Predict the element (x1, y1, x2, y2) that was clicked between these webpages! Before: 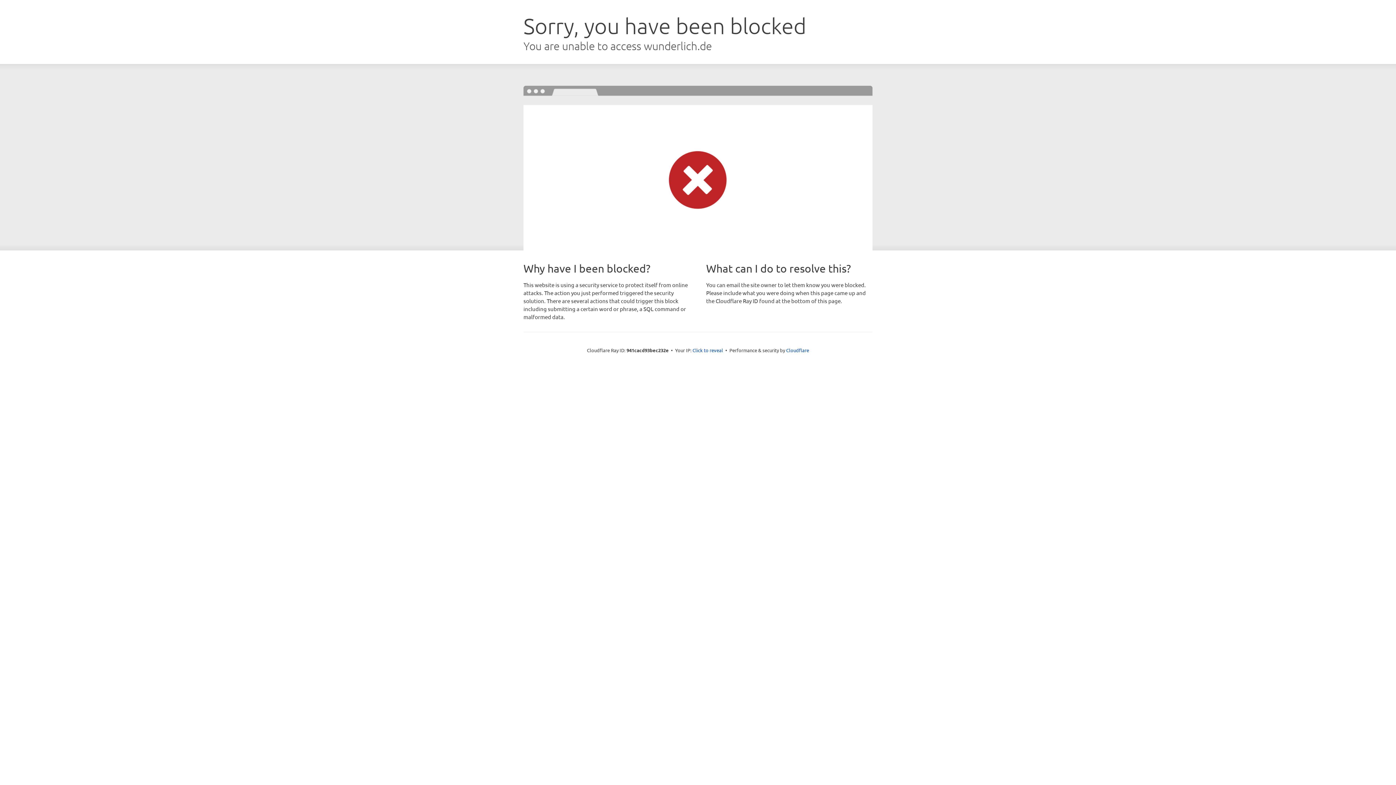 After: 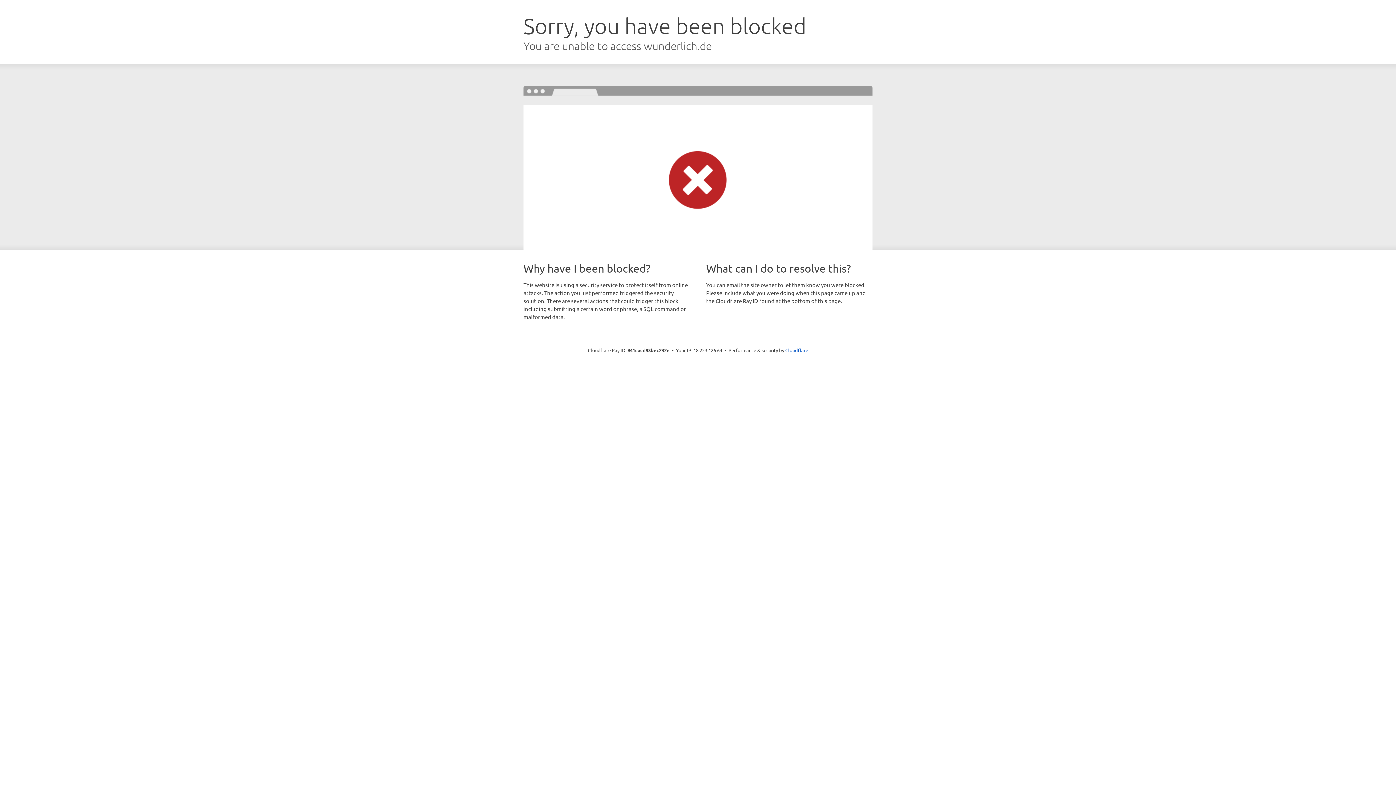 Action: label: Click to reveal bbox: (692, 346, 723, 353)